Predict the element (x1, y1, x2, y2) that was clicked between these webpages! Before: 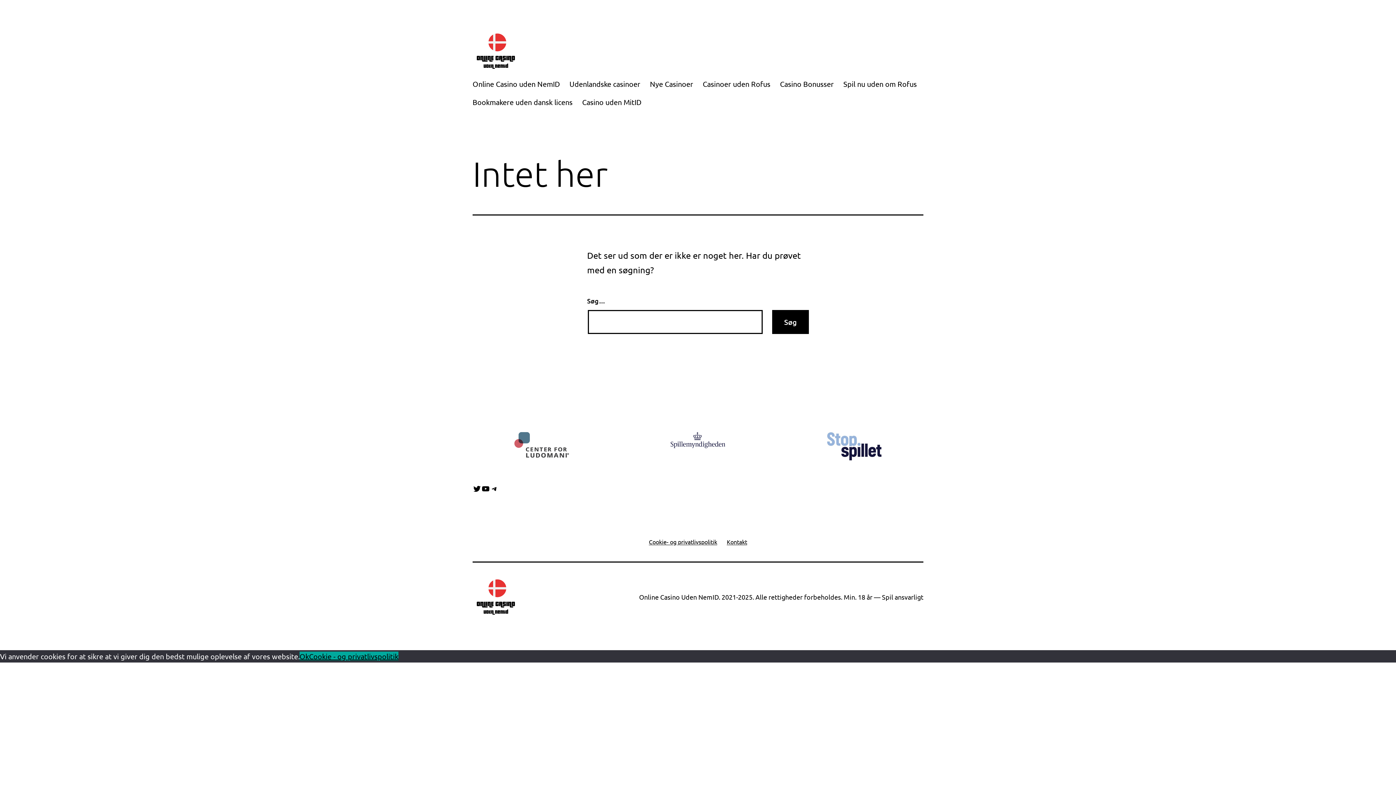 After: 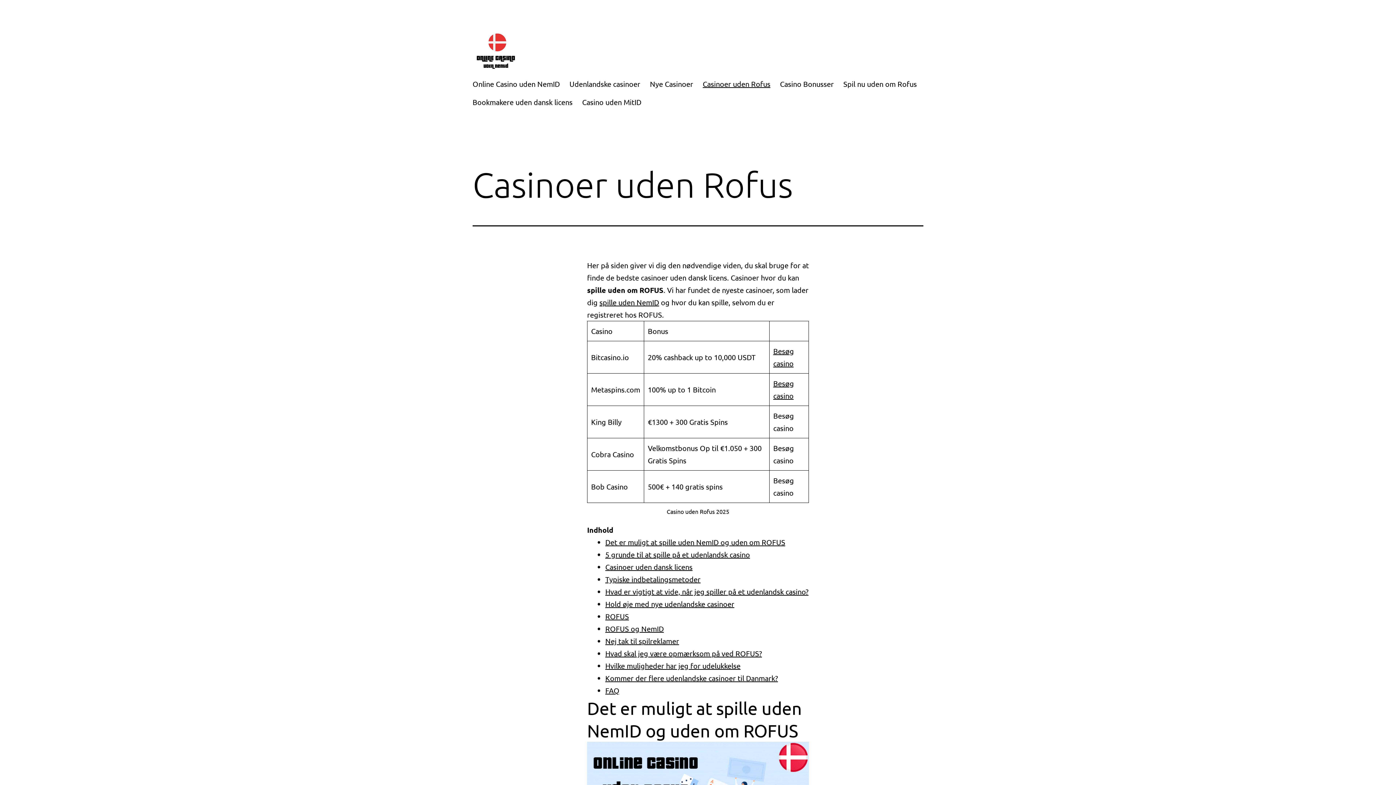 Action: bbox: (698, 74, 775, 92) label: Casinoer uden Rofus